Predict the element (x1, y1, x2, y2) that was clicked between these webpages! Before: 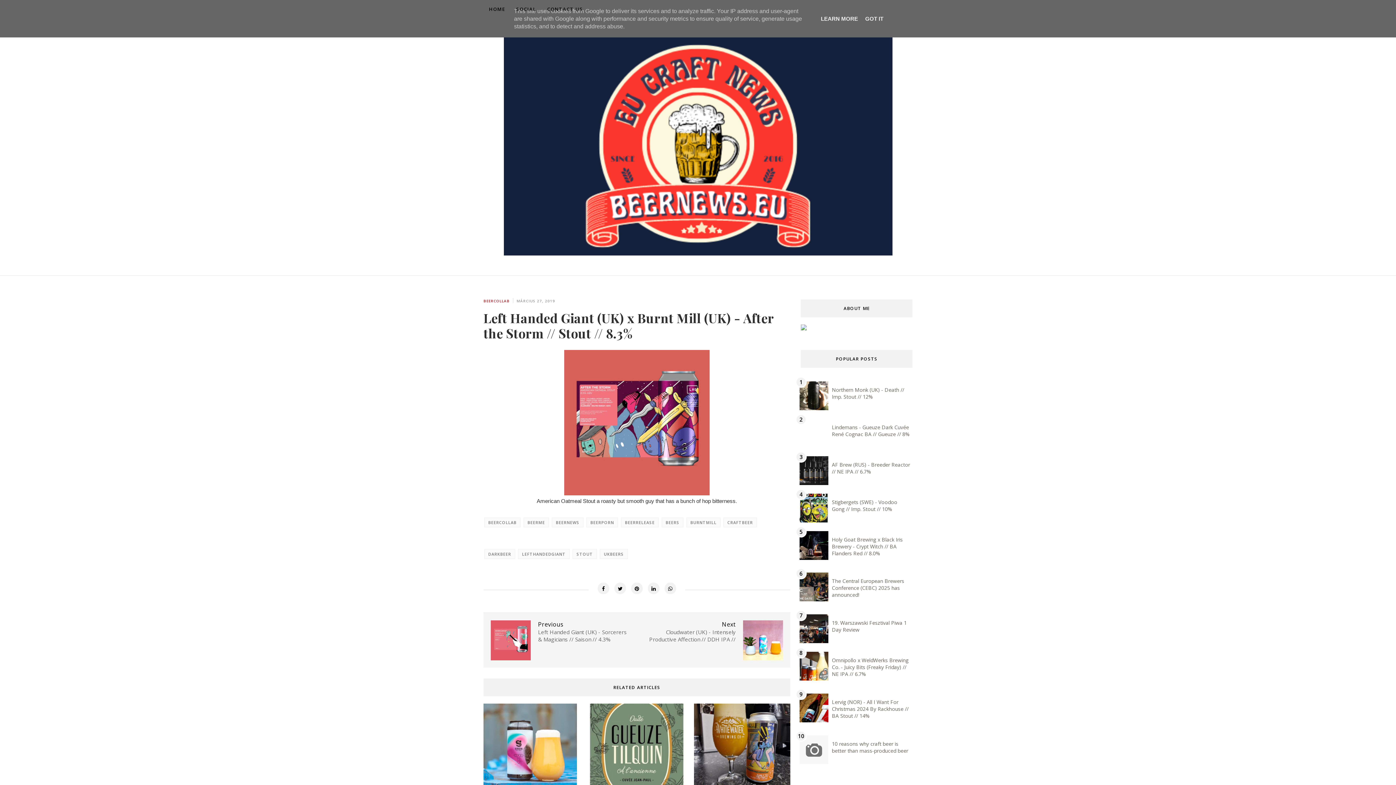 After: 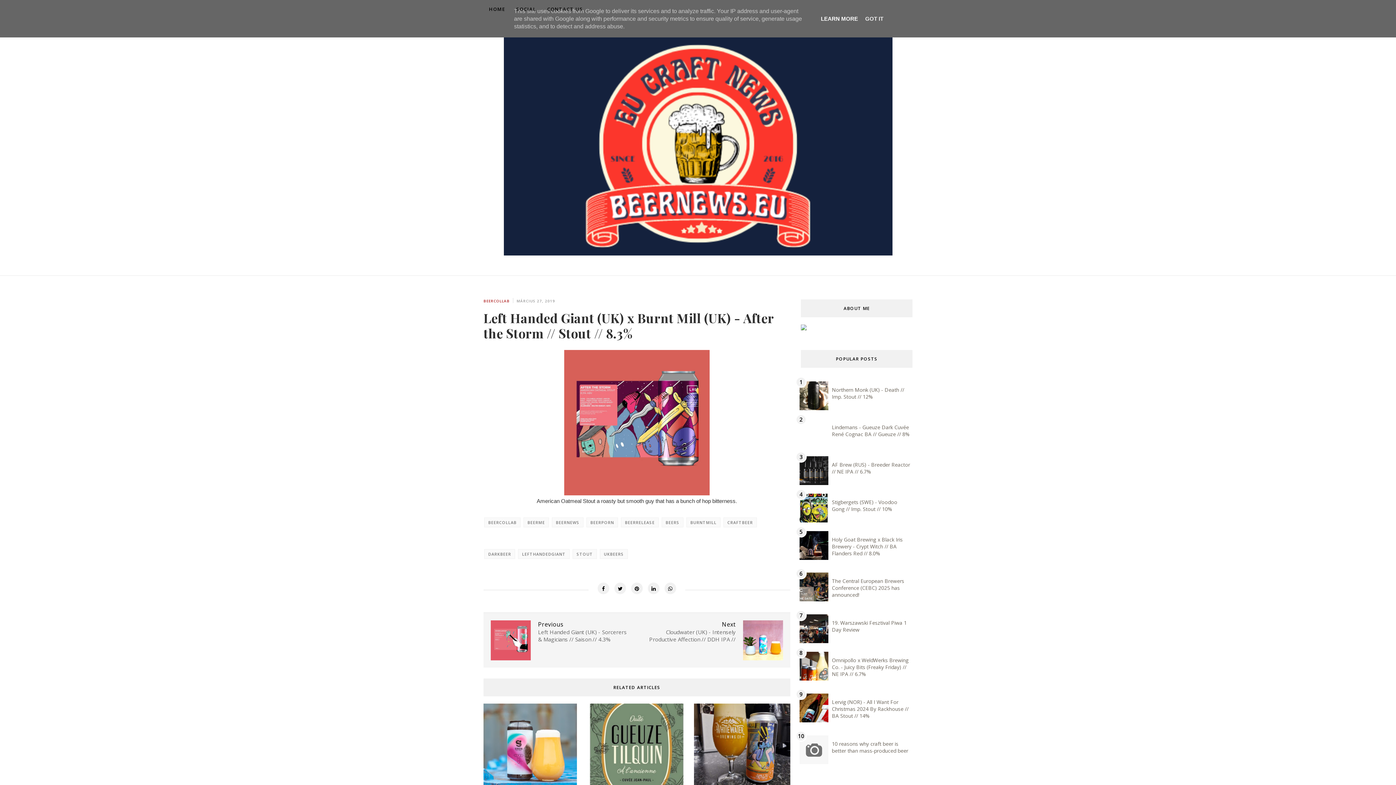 Action: label: LEARN MORE bbox: (818, 15, 860, 21)